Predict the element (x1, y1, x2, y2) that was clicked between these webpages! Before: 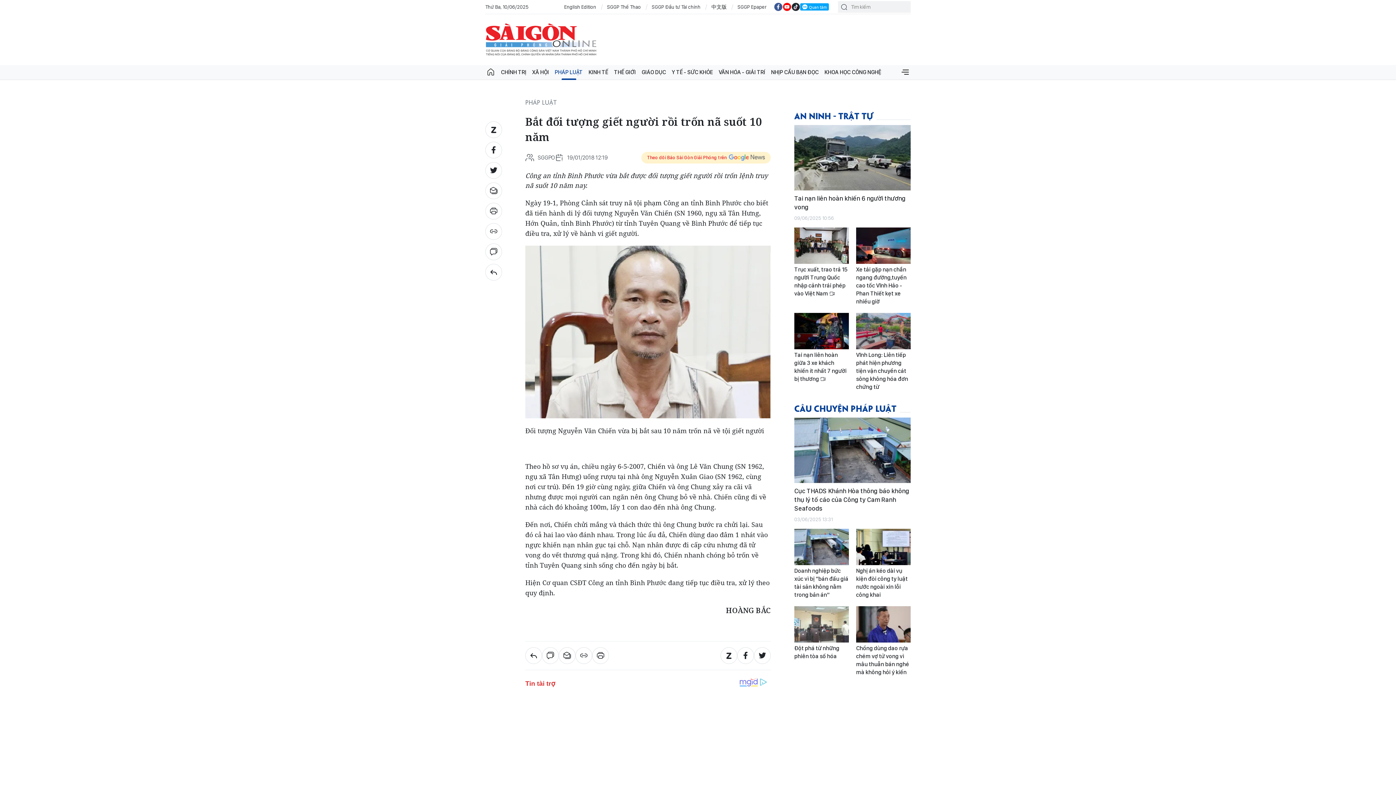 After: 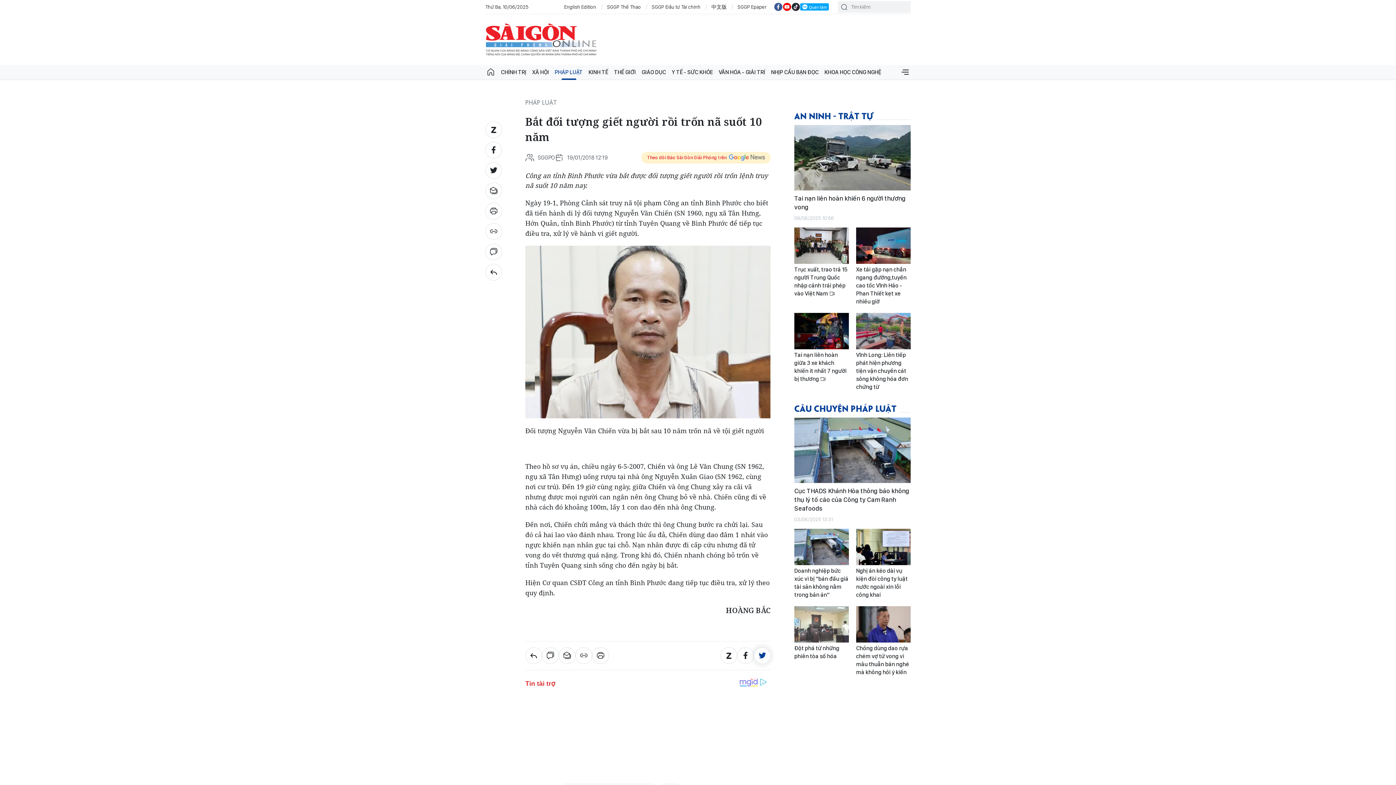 Action: bbox: (754, 647, 770, 664)